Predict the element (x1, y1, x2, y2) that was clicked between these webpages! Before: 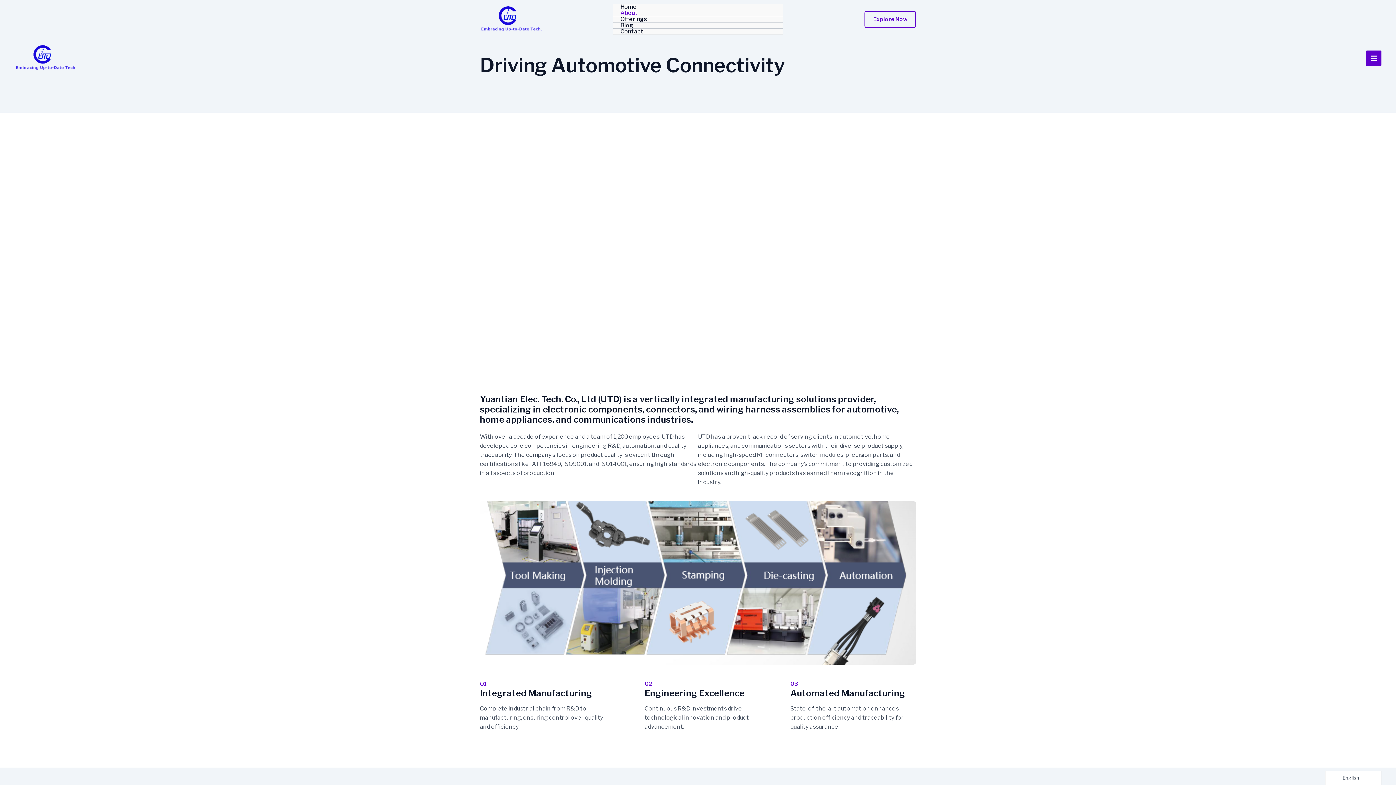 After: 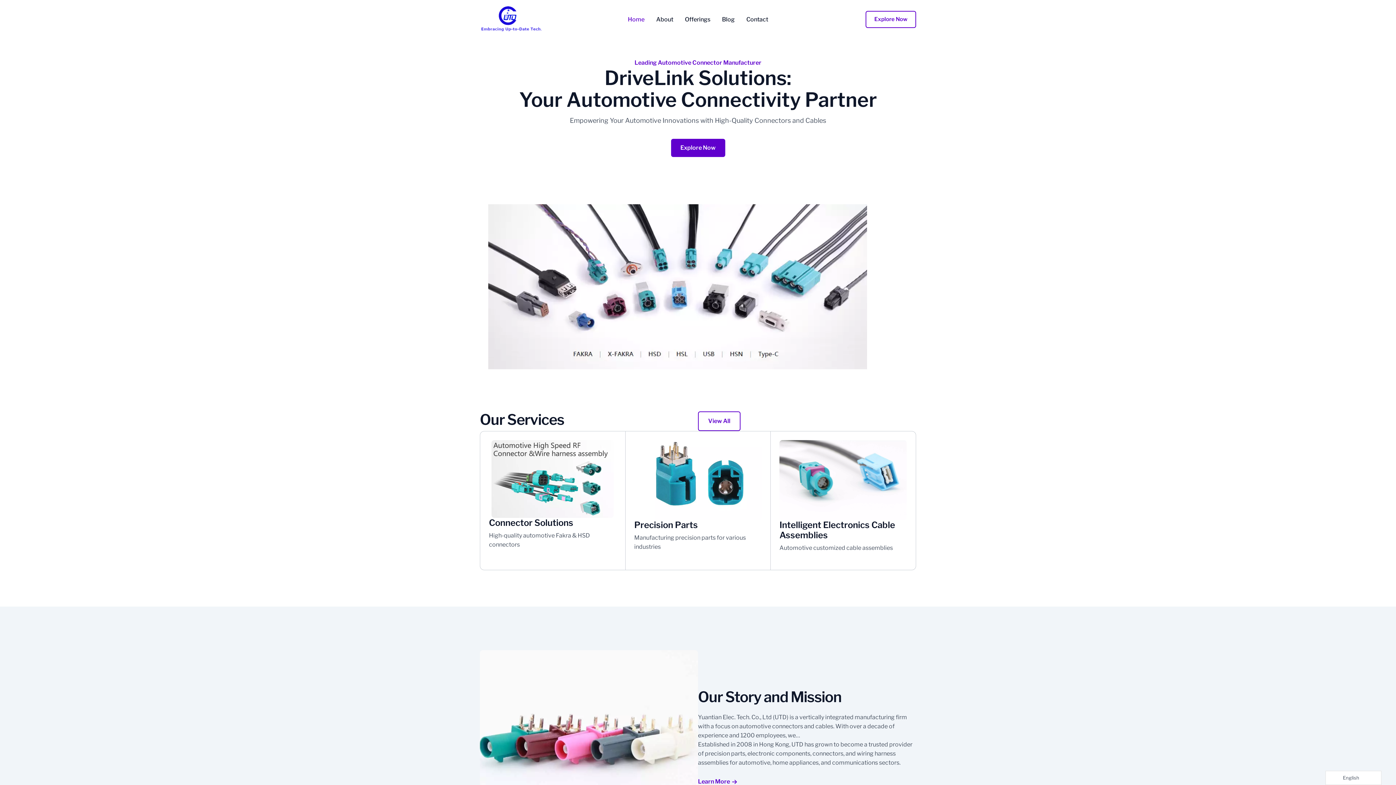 Action: bbox: (14, 54, 76, 61)